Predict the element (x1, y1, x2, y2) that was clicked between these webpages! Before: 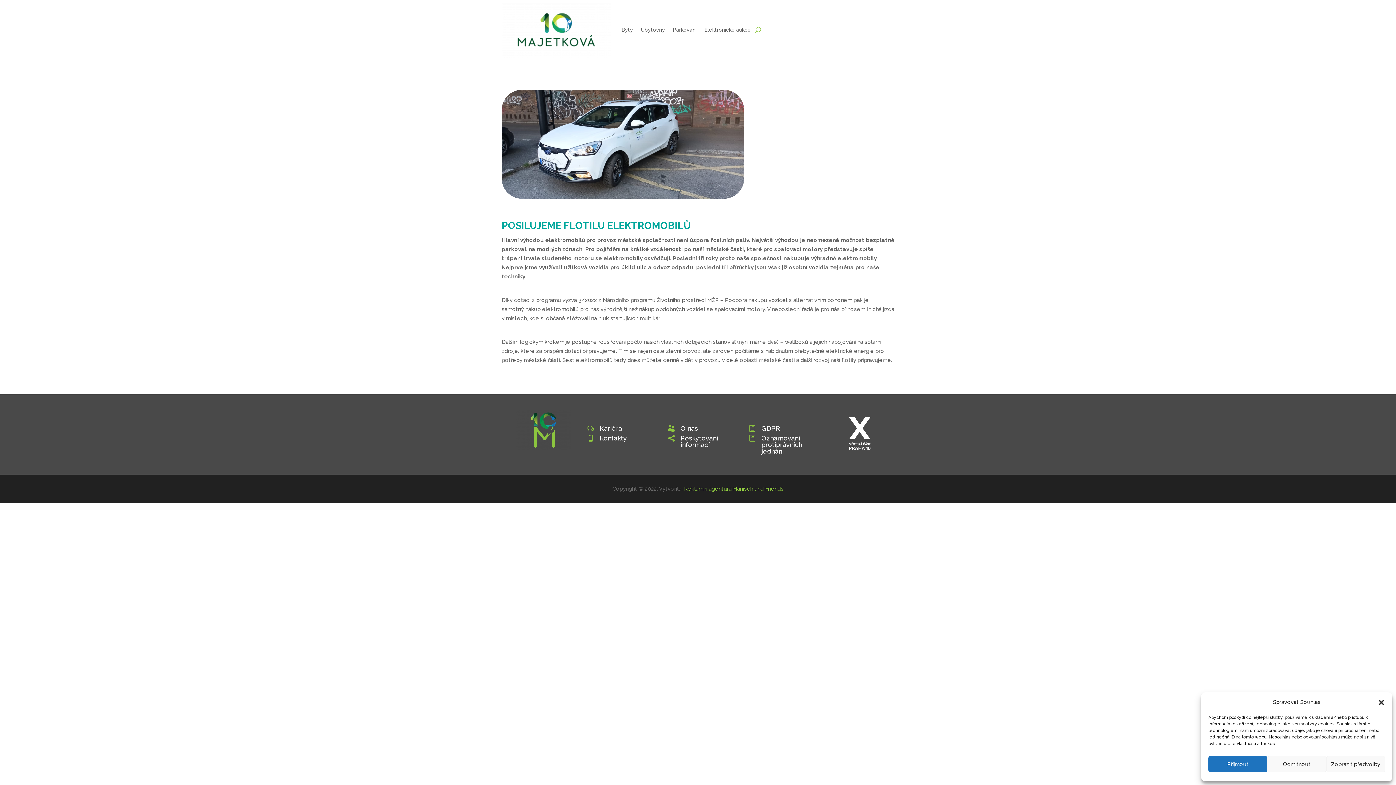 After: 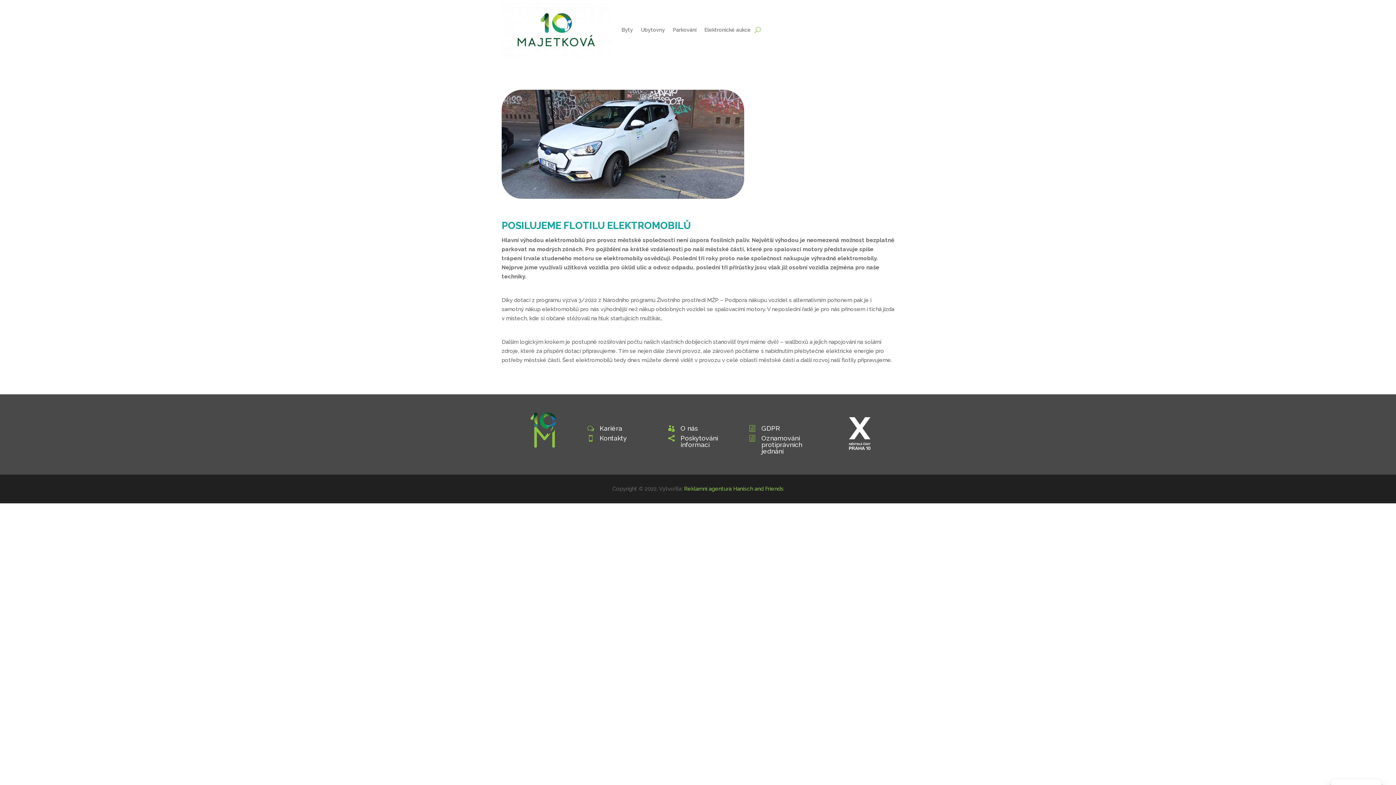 Action: bbox: (1378, 699, 1385, 706) label: Zavřít dialogové okno